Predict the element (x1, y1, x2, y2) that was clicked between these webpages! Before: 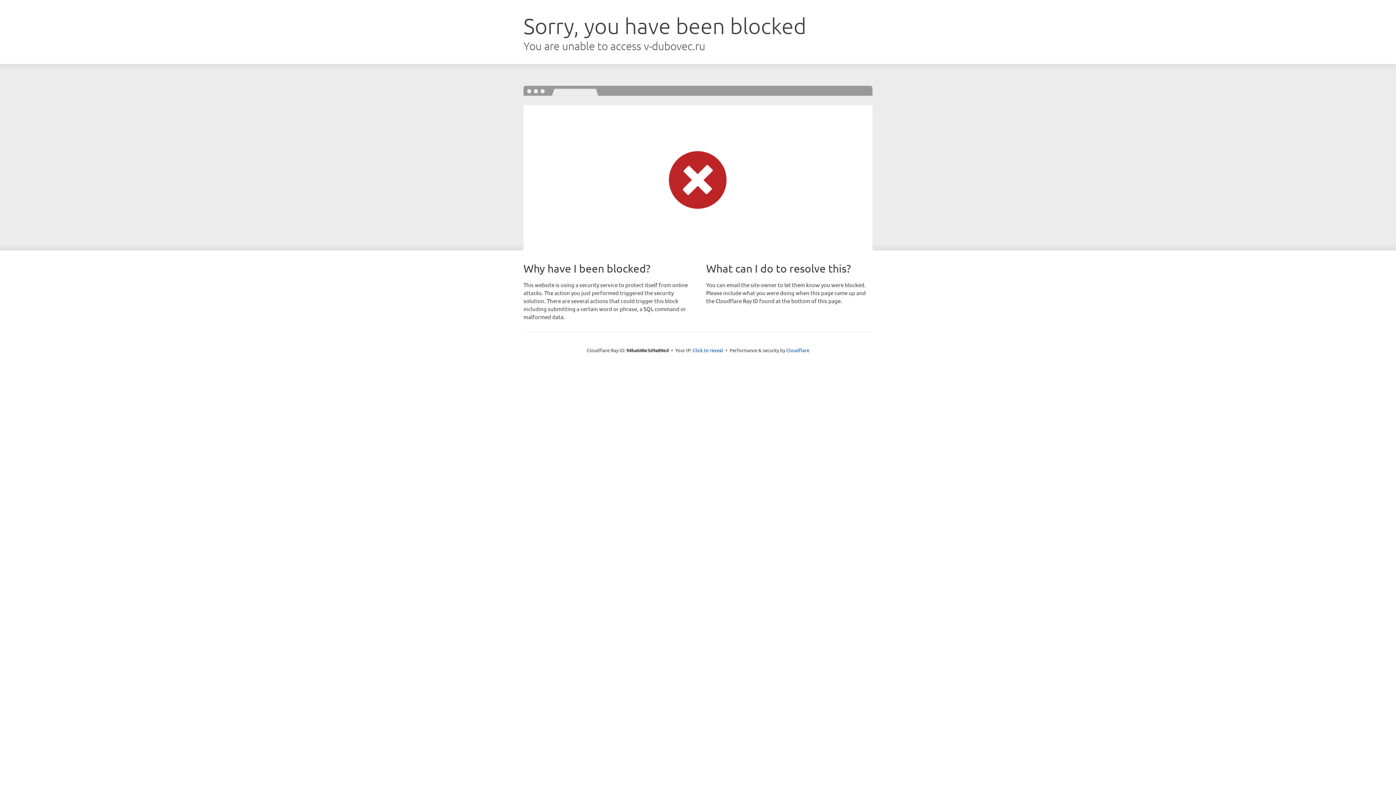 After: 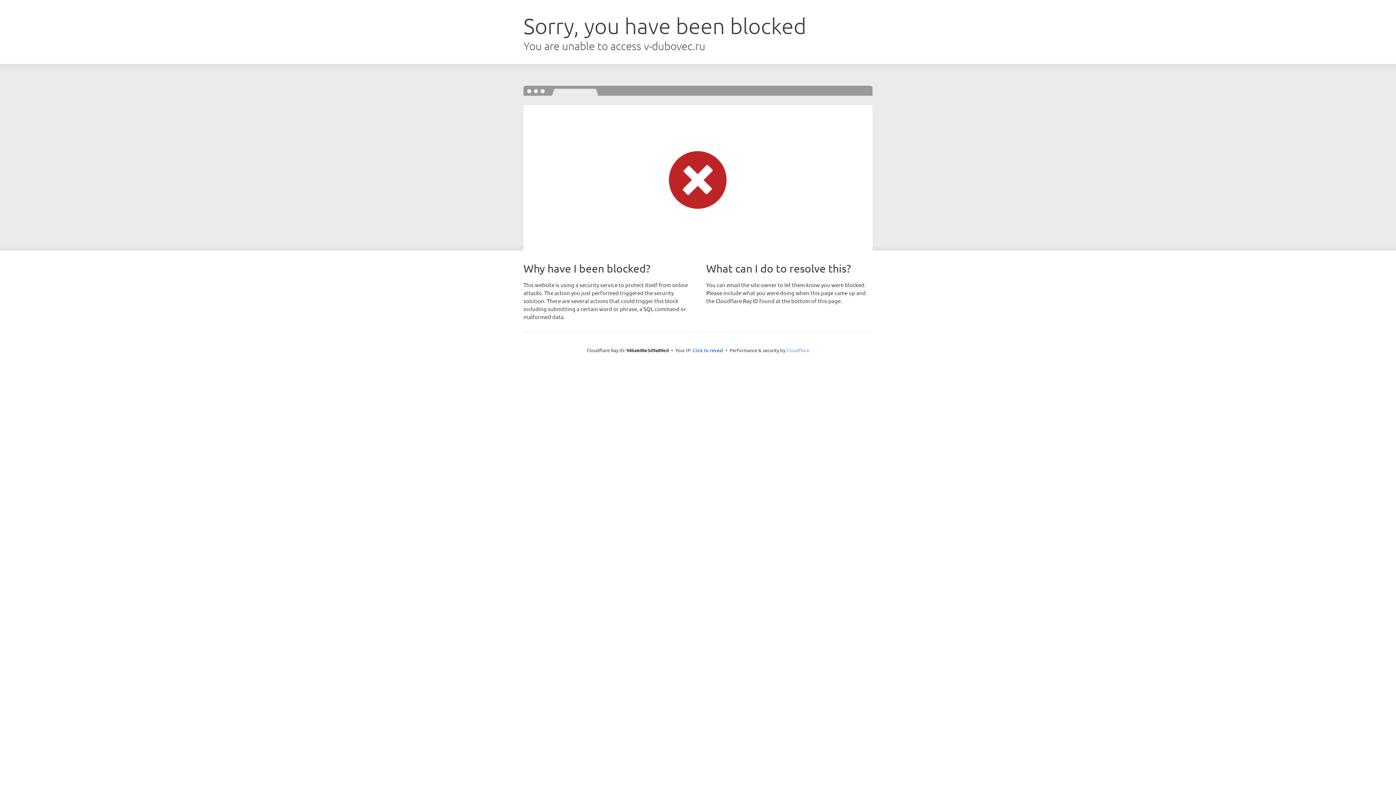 Action: label: Cloudflare bbox: (786, 347, 809, 353)